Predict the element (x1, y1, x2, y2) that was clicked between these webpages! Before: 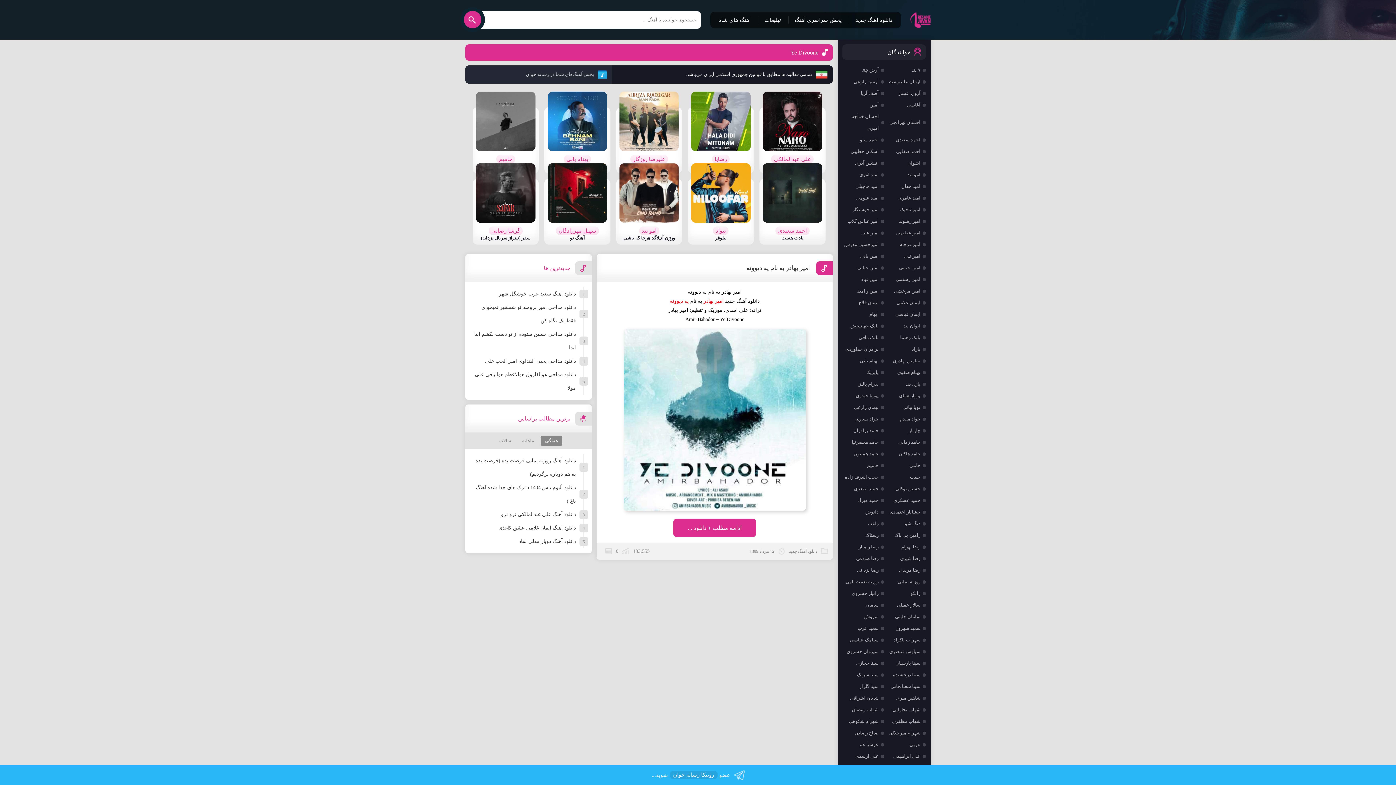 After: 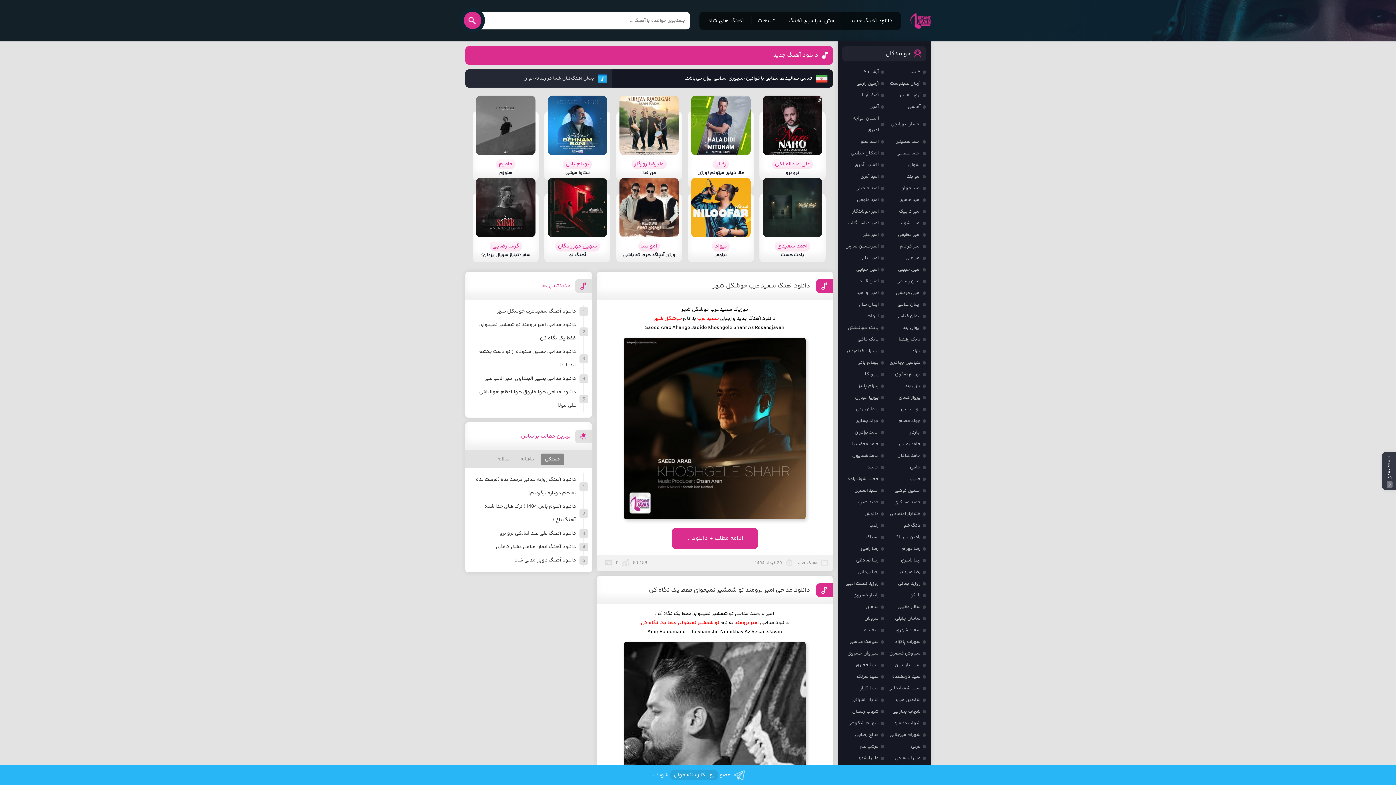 Action: label: دانلود آهنگ جدید bbox: (725, 298, 759, 304)